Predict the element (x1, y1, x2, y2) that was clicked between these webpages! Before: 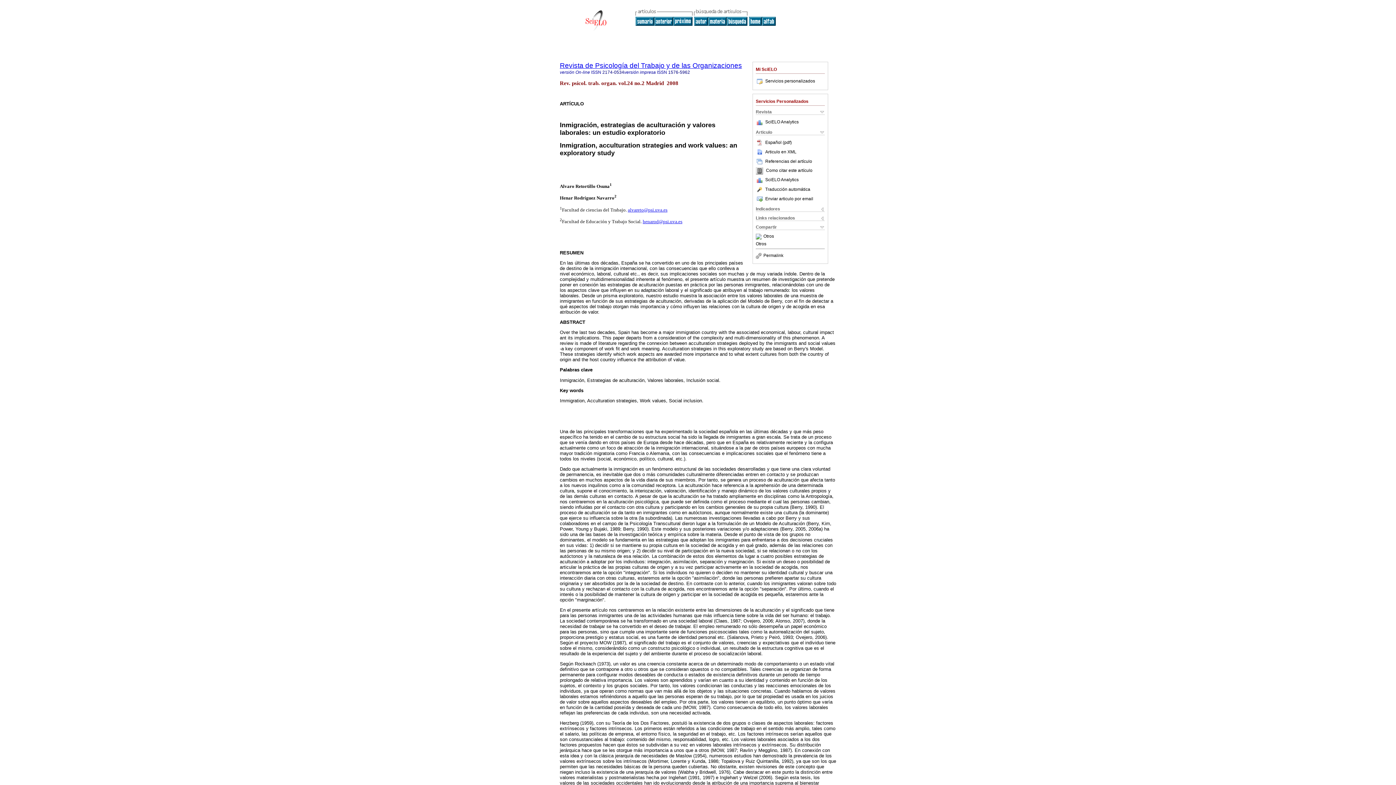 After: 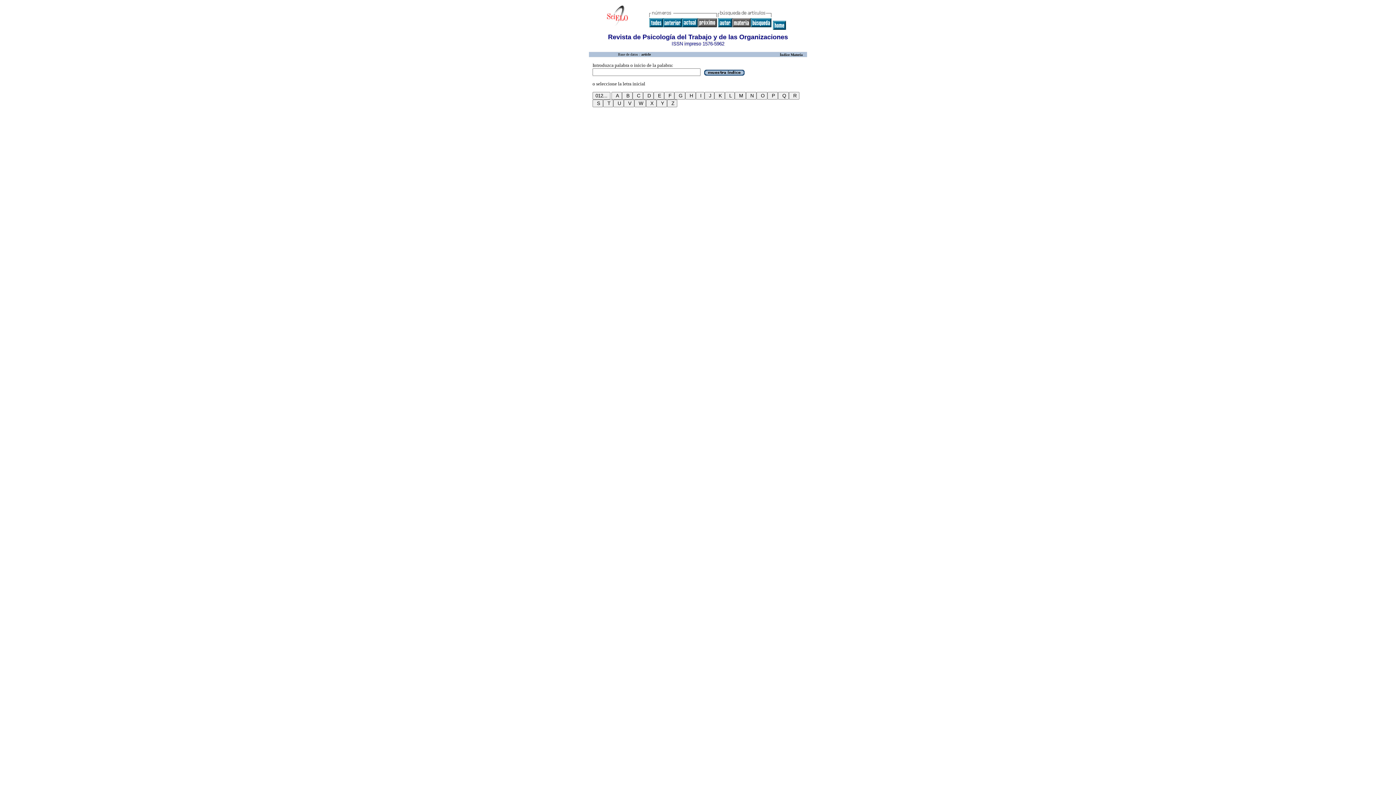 Action: bbox: (708, 21, 726, 26)